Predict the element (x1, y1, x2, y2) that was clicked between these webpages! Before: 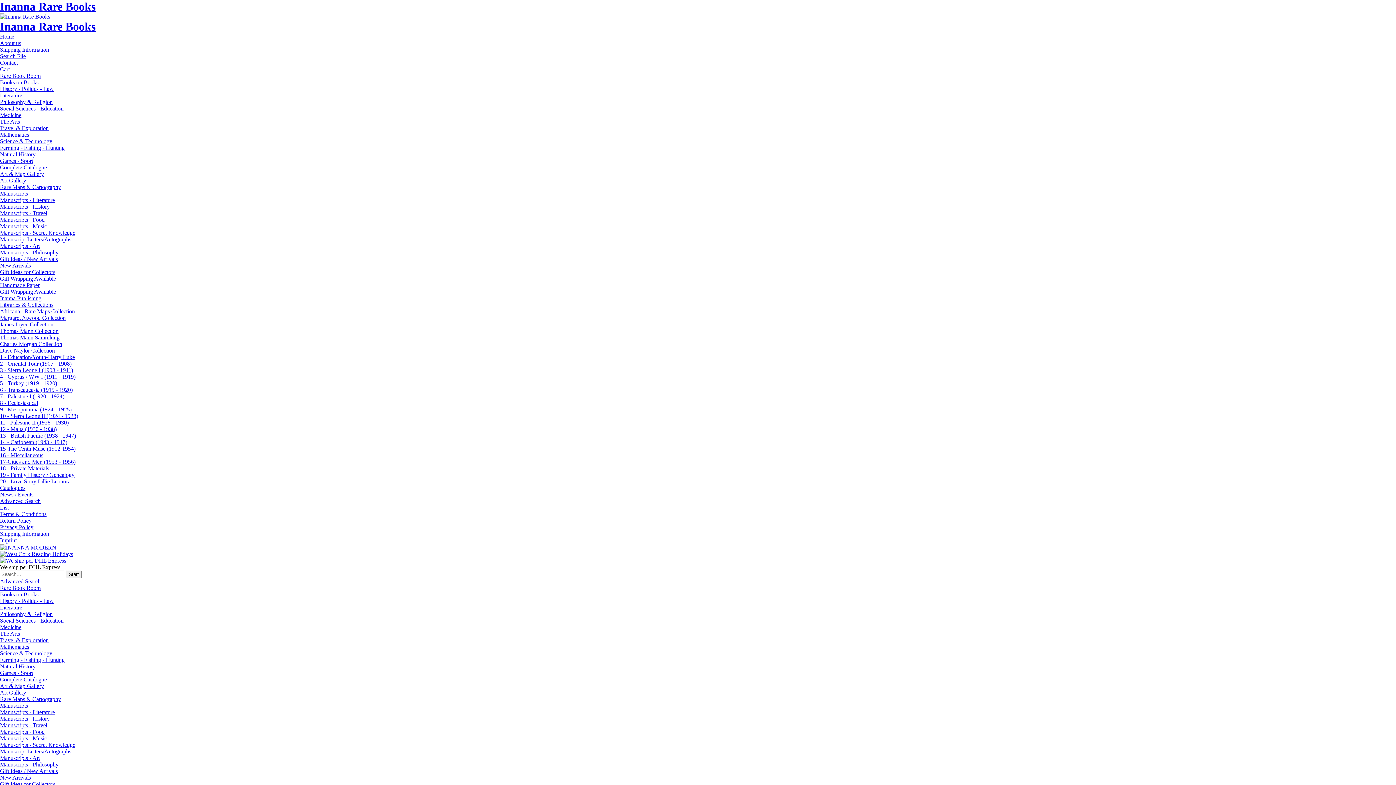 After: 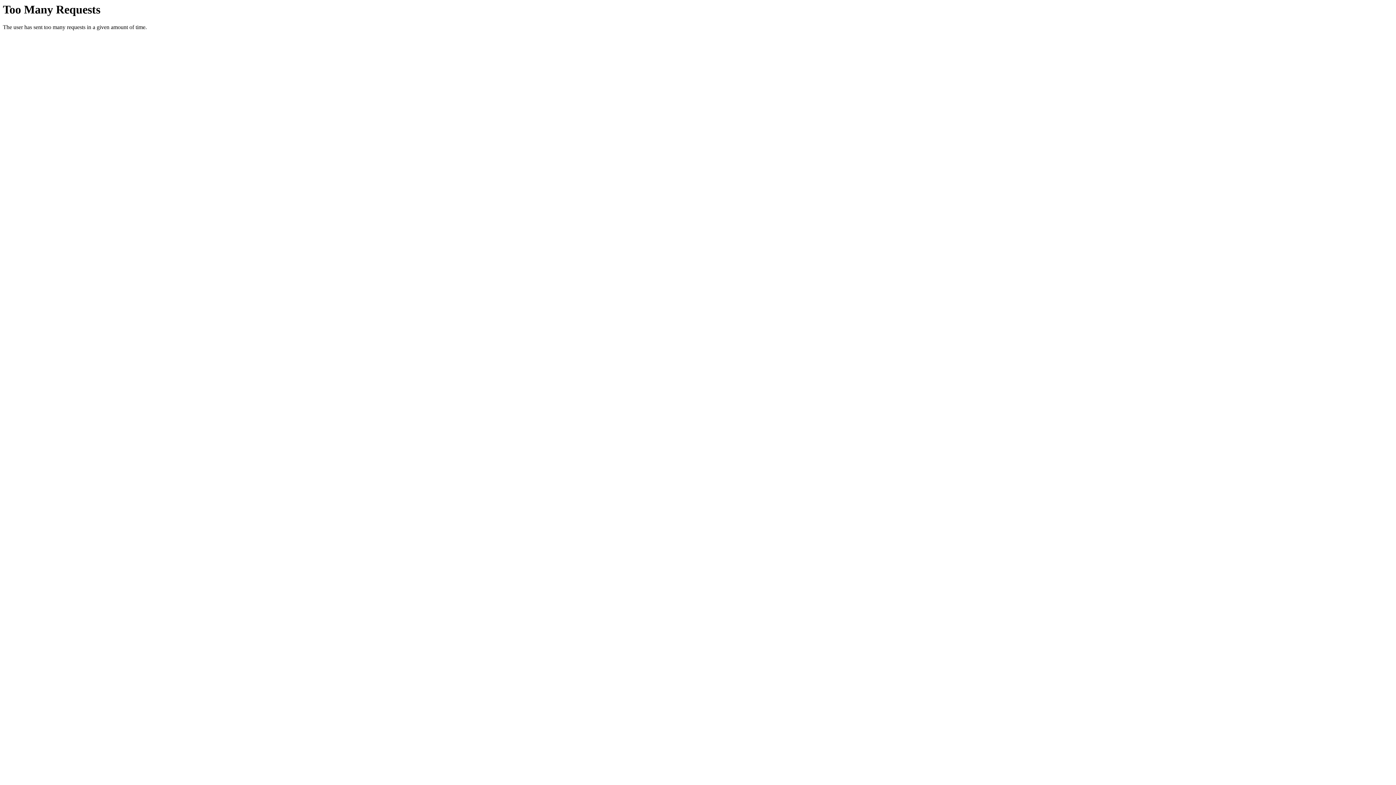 Action: label: 4 - Cyprus / WW I (1911 - 1919) bbox: (0, 373, 75, 380)